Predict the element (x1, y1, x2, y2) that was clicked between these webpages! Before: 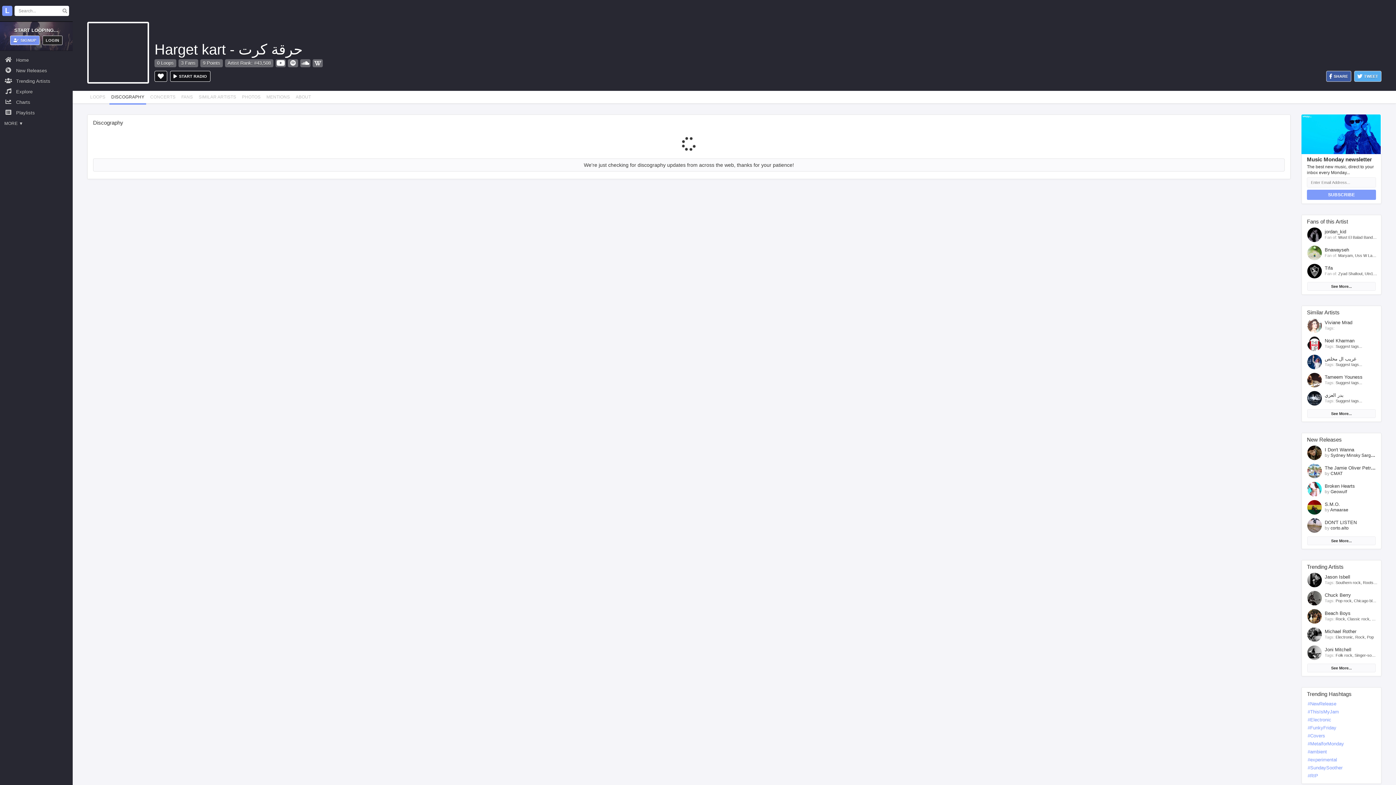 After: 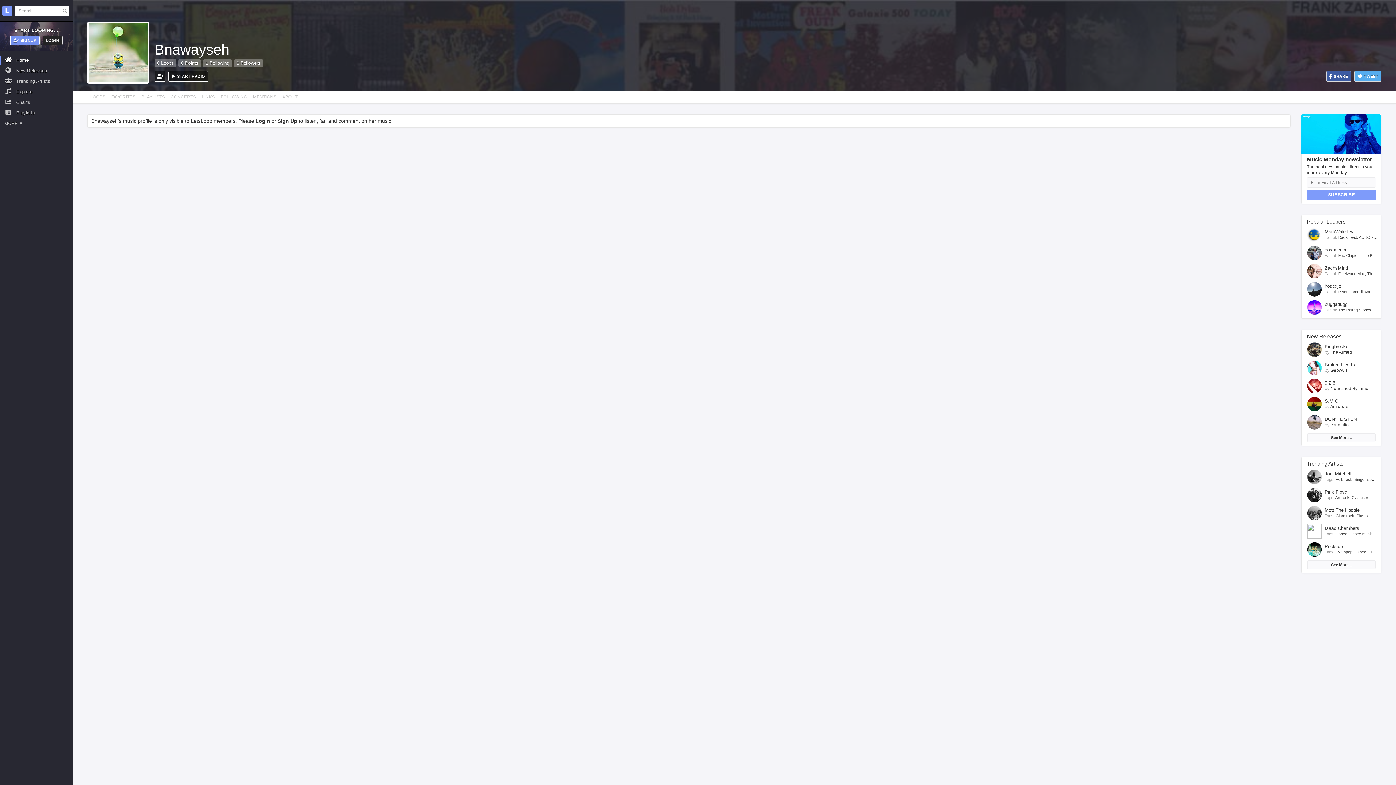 Action: bbox: (1307, 254, 1322, 260)